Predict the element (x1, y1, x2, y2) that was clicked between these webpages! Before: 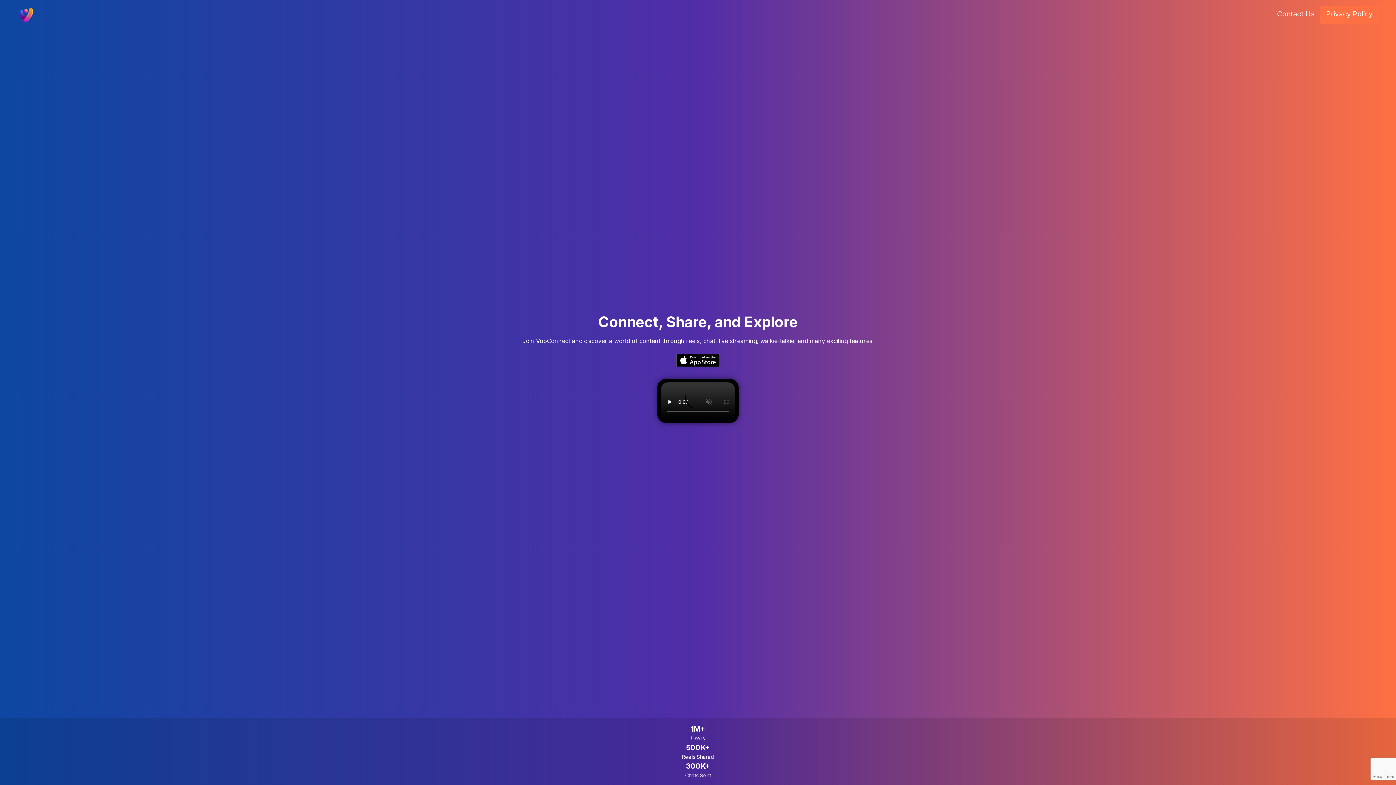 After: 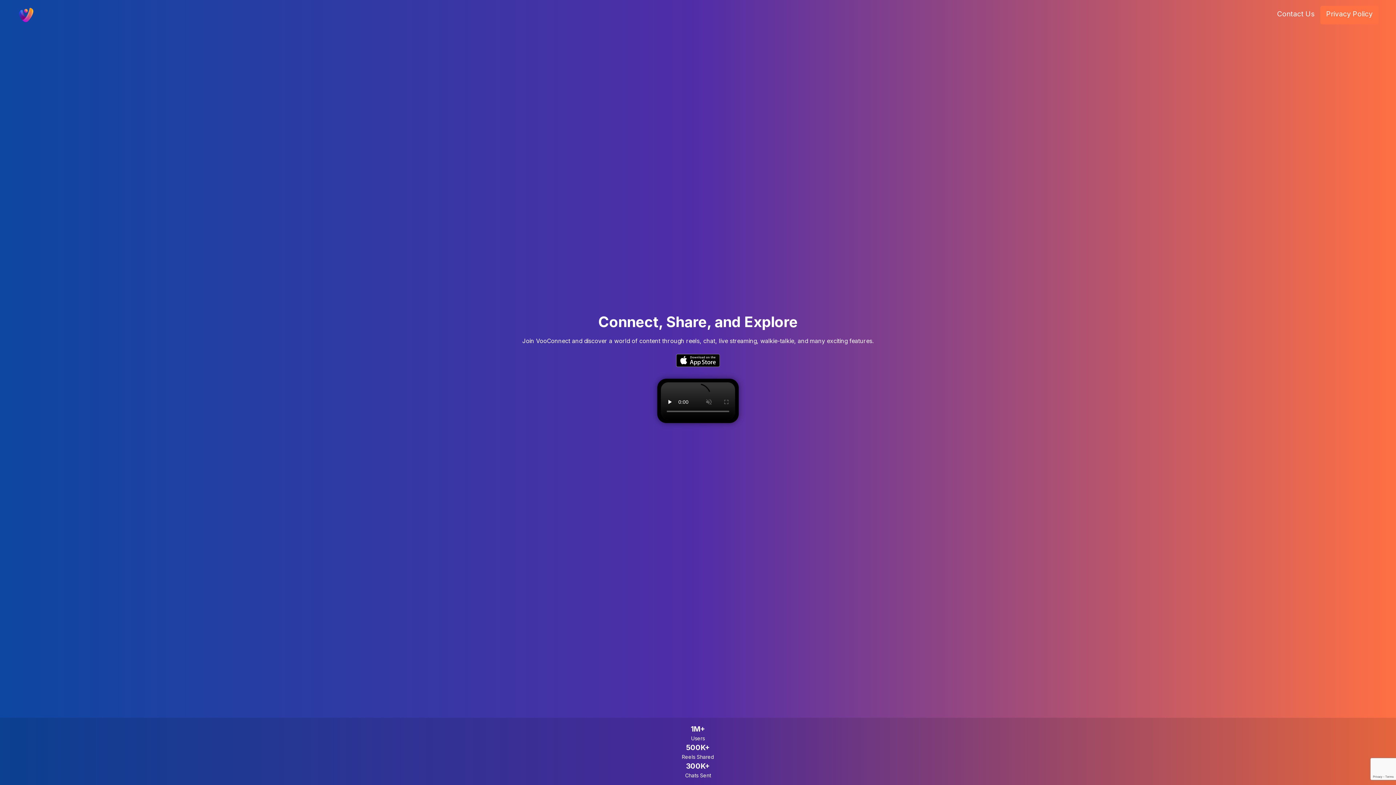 Action: bbox: (17, 5, 35, 24)